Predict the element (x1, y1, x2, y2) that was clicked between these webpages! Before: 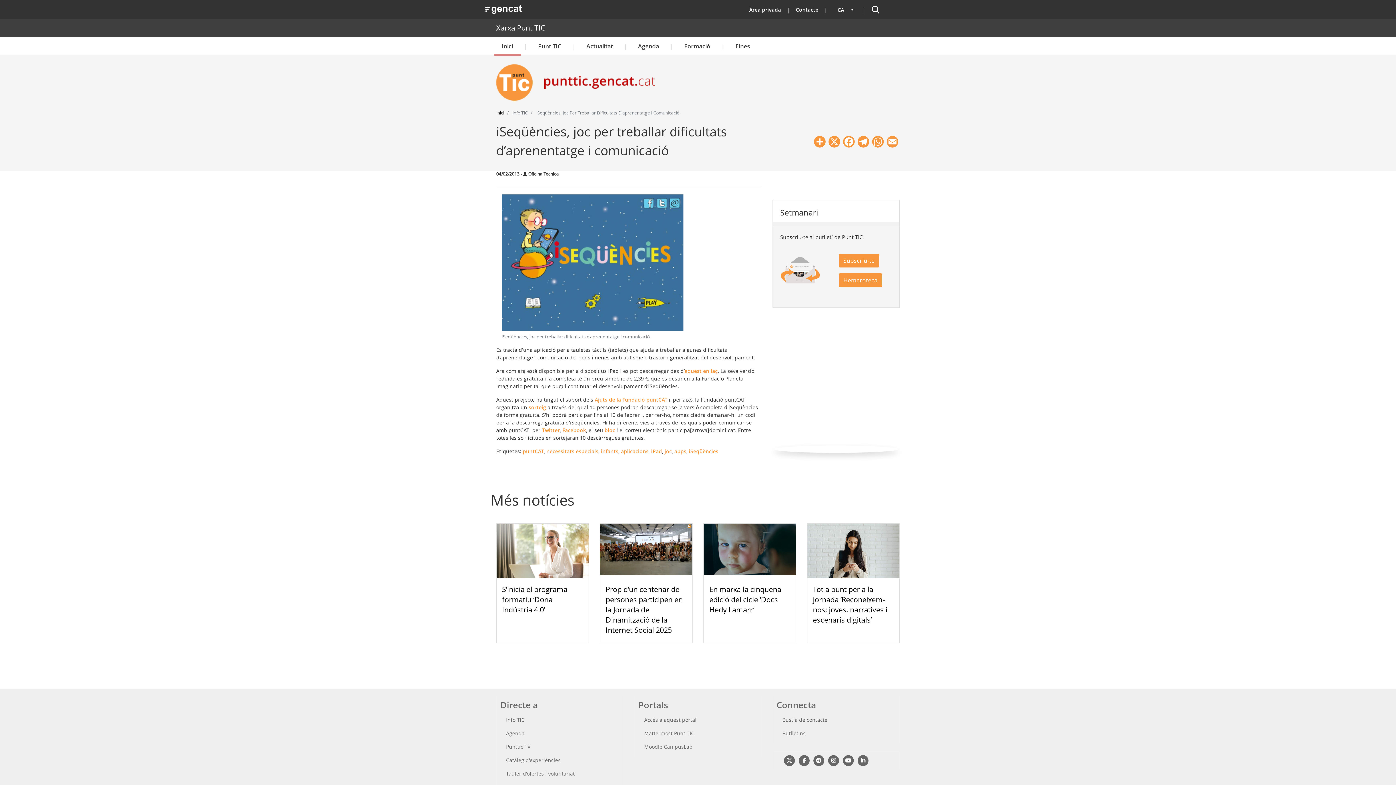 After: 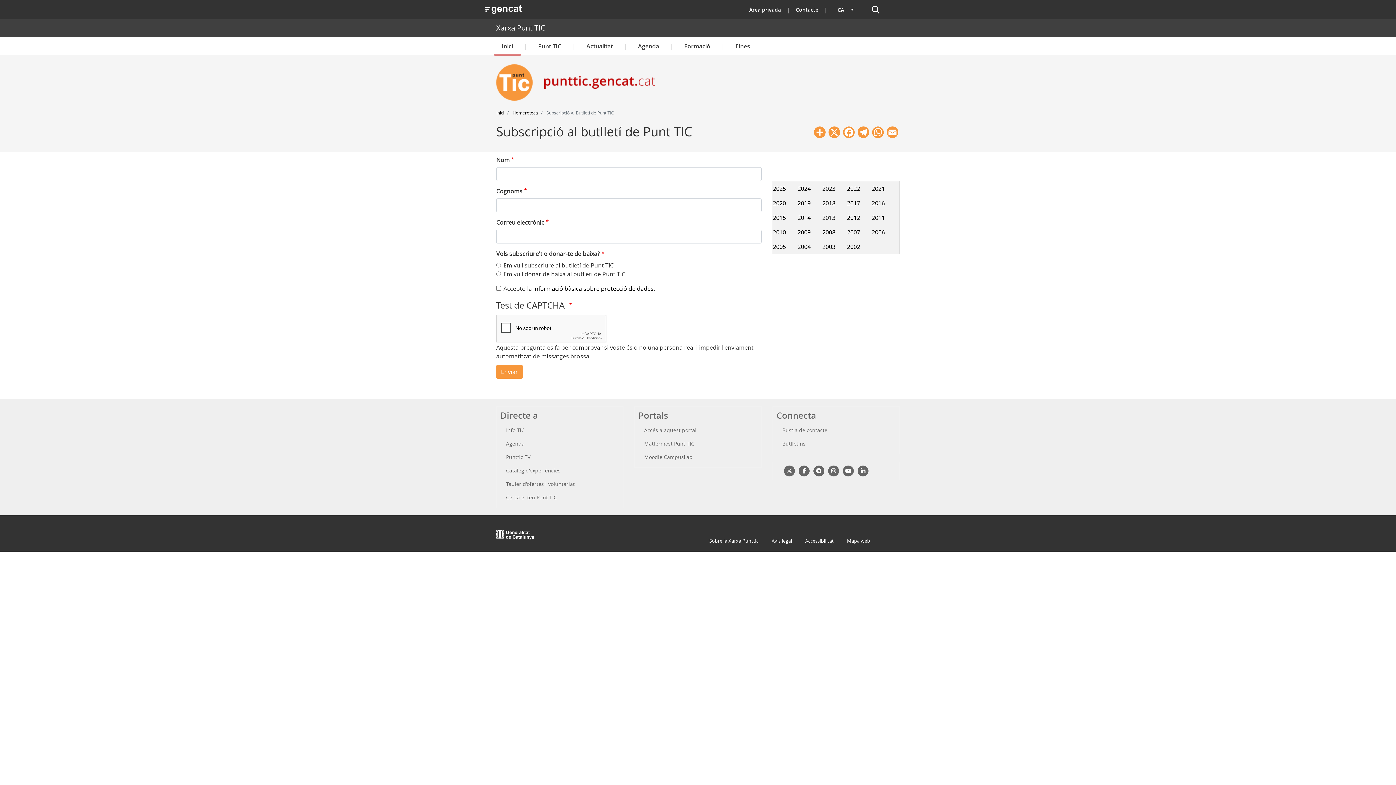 Action: label: Subscriu-te bbox: (838, 253, 879, 267)